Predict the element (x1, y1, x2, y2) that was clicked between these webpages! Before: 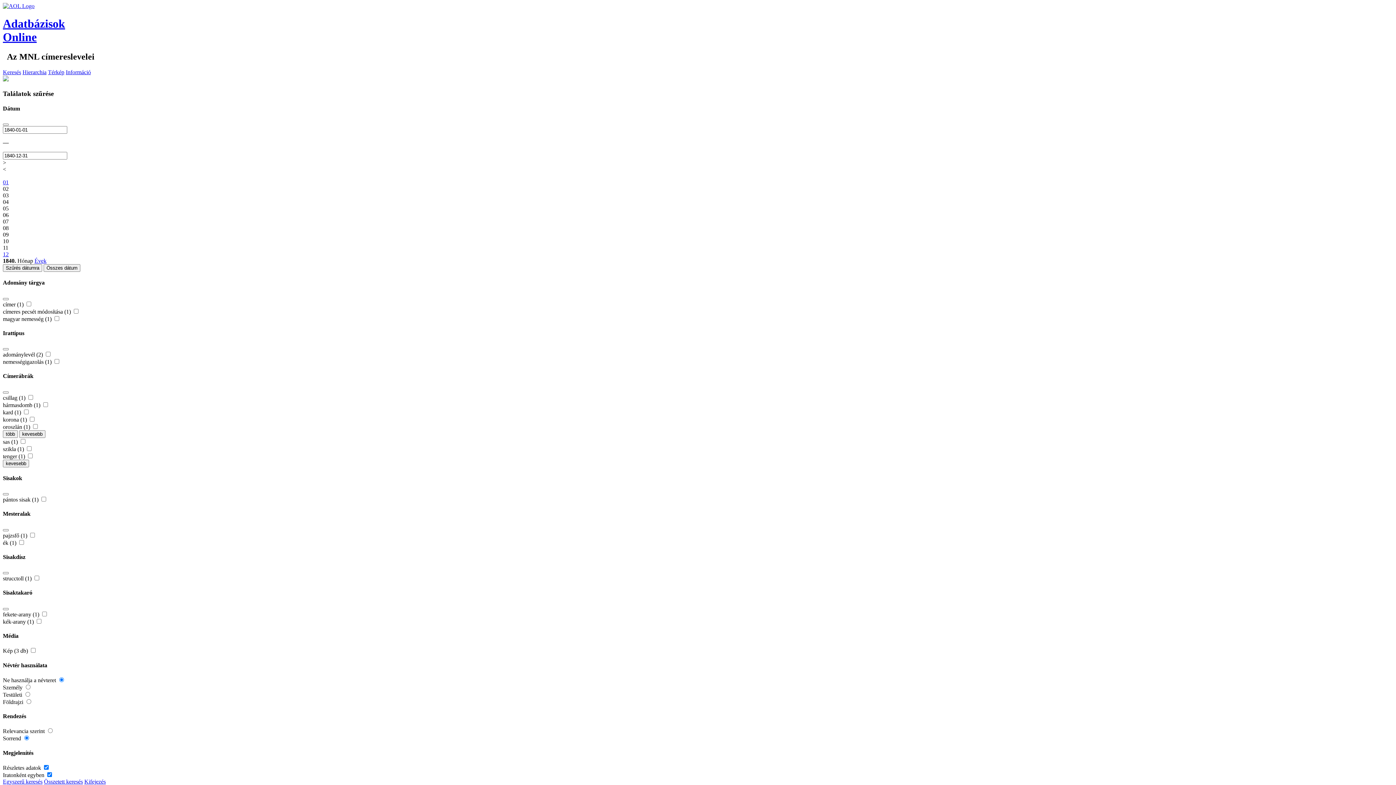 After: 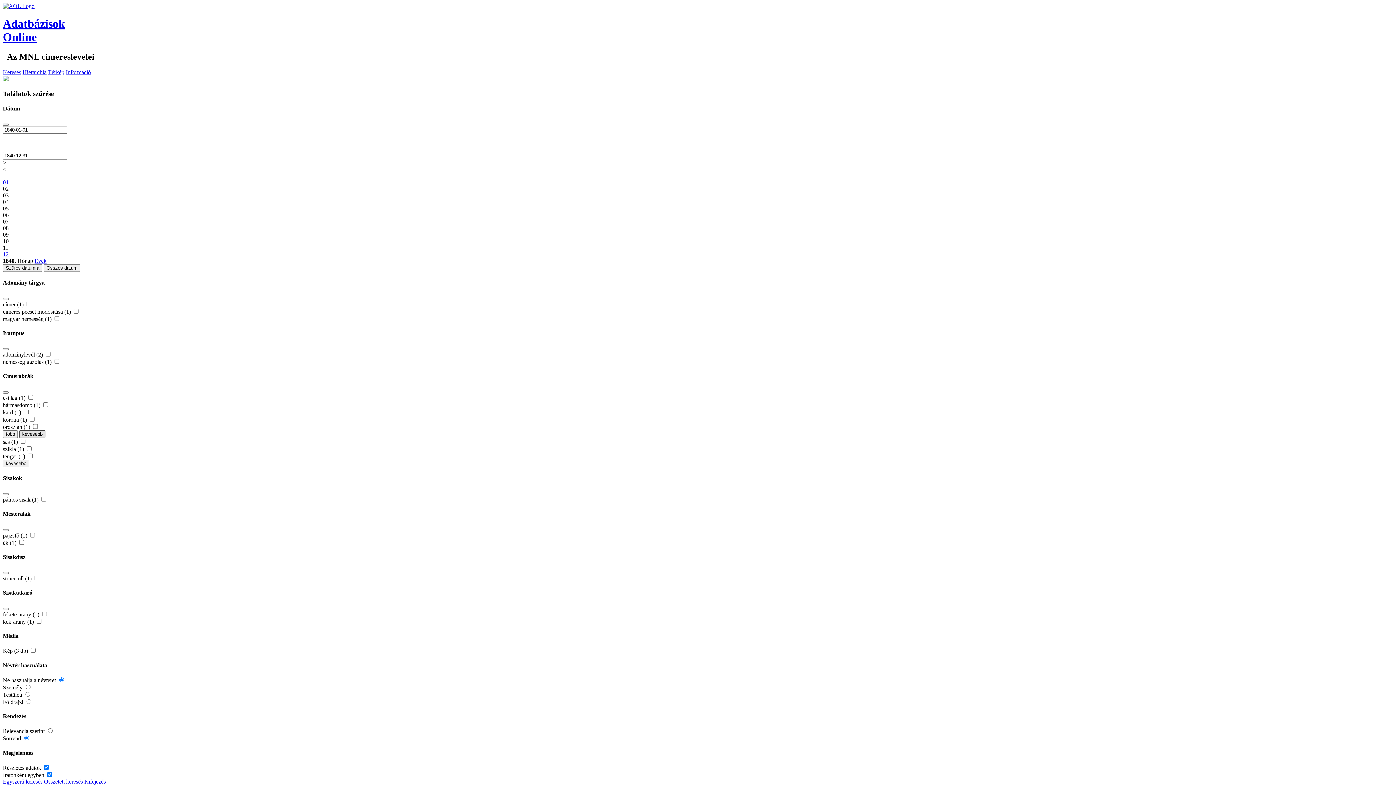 Action: bbox: (19, 430, 45, 438) label: kevesebb